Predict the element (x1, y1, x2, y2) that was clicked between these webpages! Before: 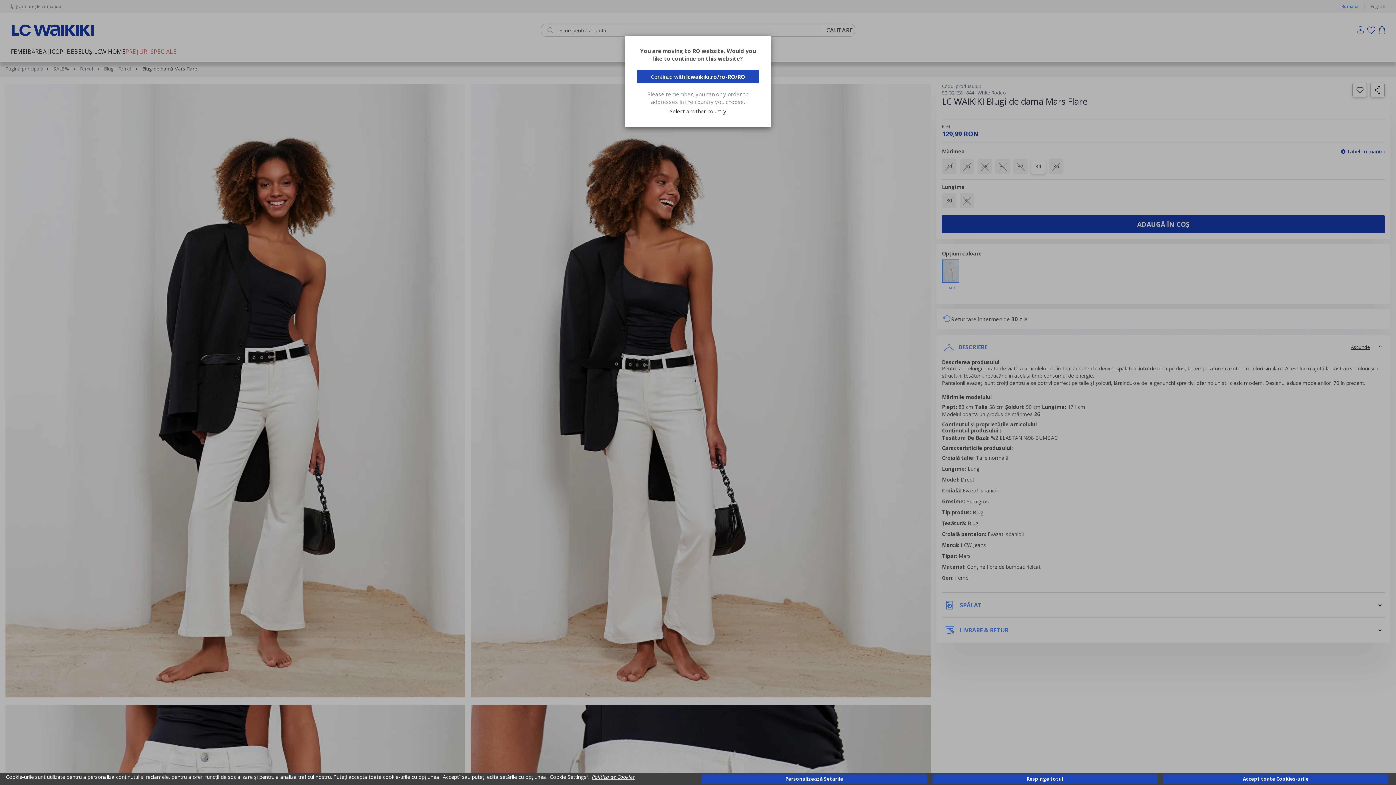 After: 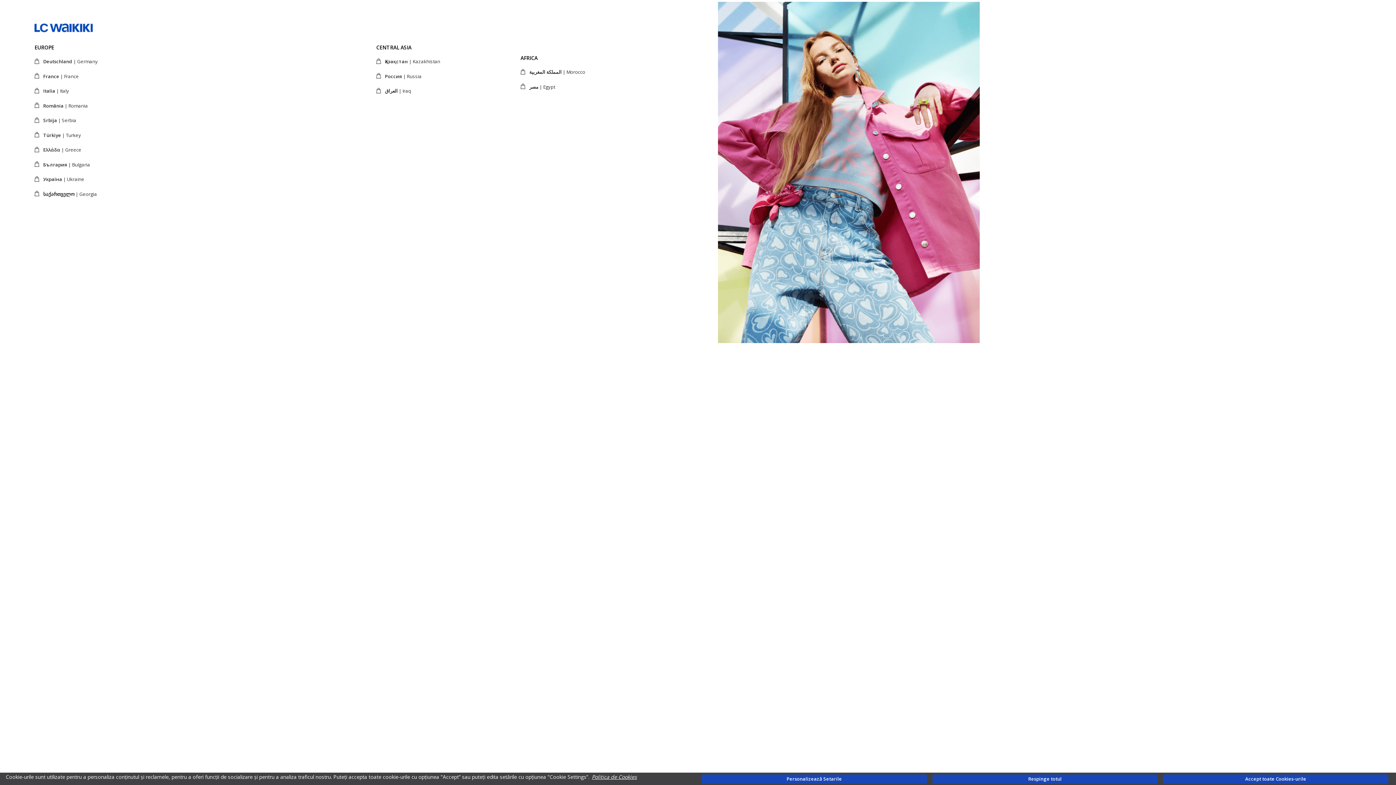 Action: label: Select another country bbox: (637, 107, 759, 115)